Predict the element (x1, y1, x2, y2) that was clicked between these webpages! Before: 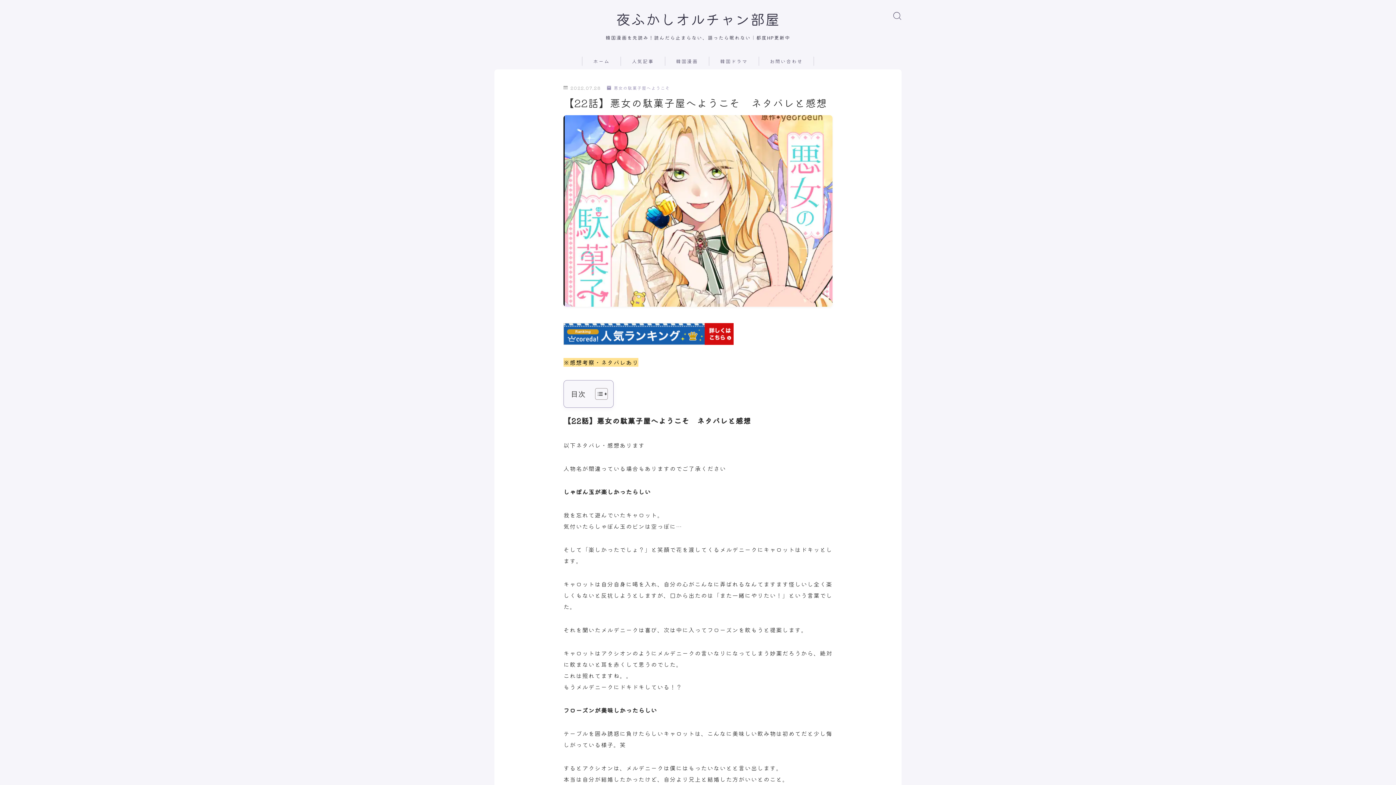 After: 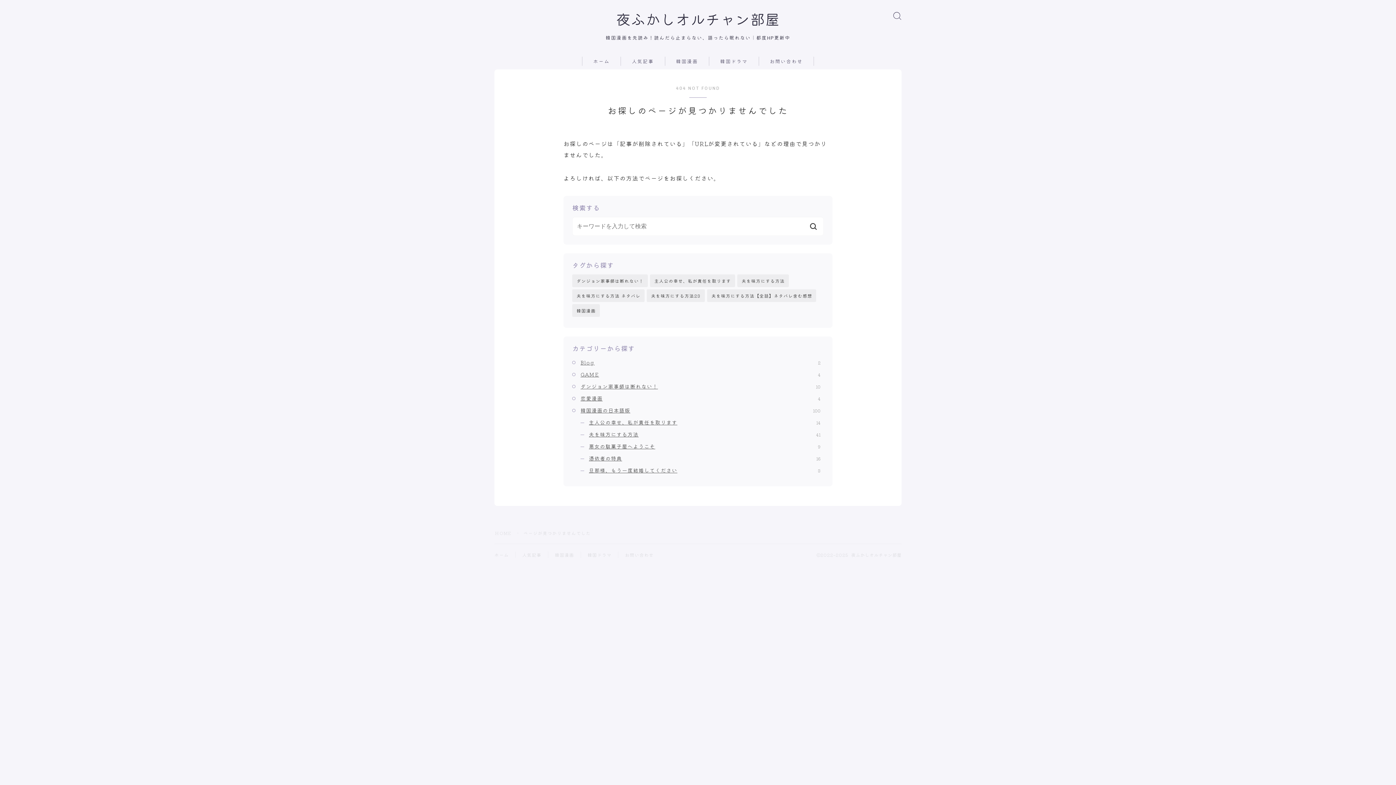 Action: bbox: (709, 56, 759, 65) label: 韓国ドラマ